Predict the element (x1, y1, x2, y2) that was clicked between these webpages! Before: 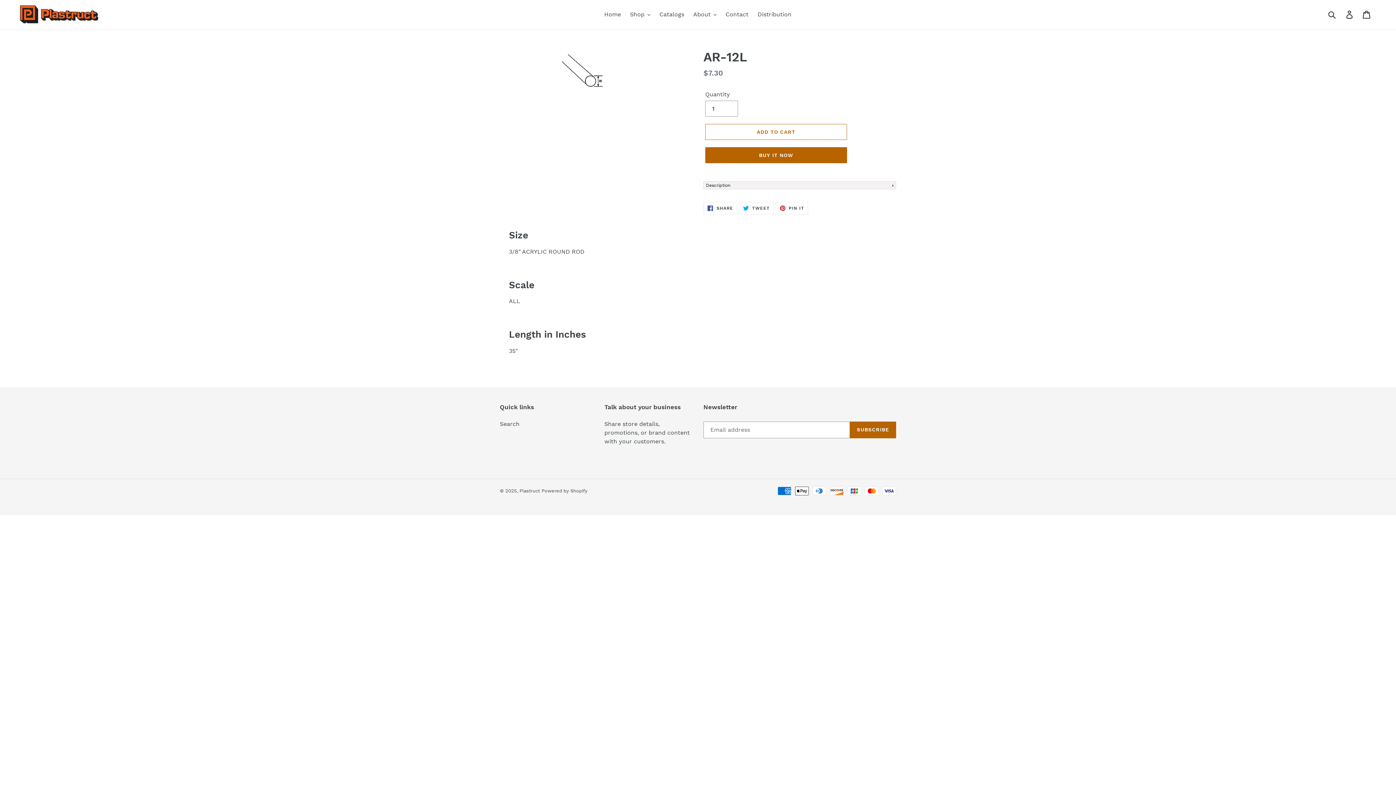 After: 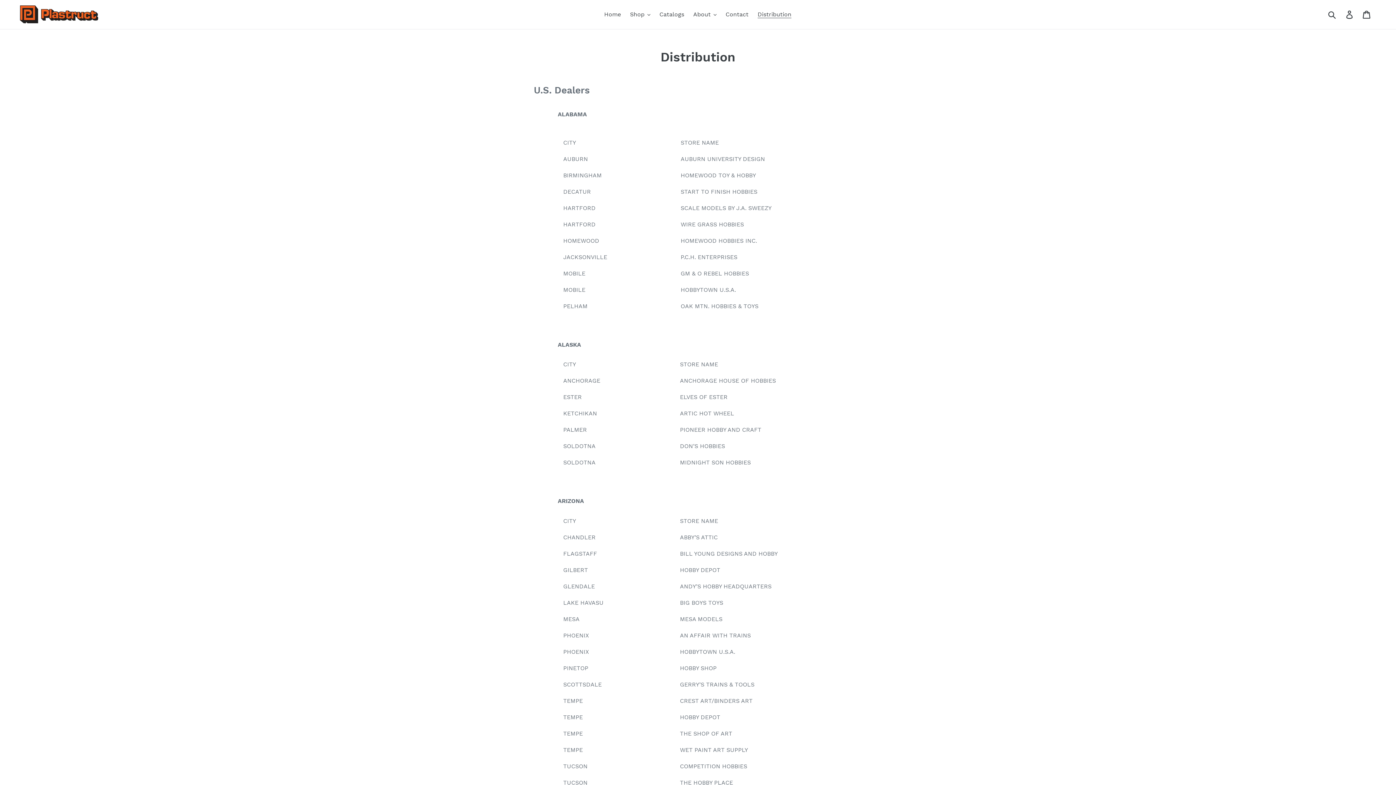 Action: label: Distribution bbox: (754, 9, 795, 20)